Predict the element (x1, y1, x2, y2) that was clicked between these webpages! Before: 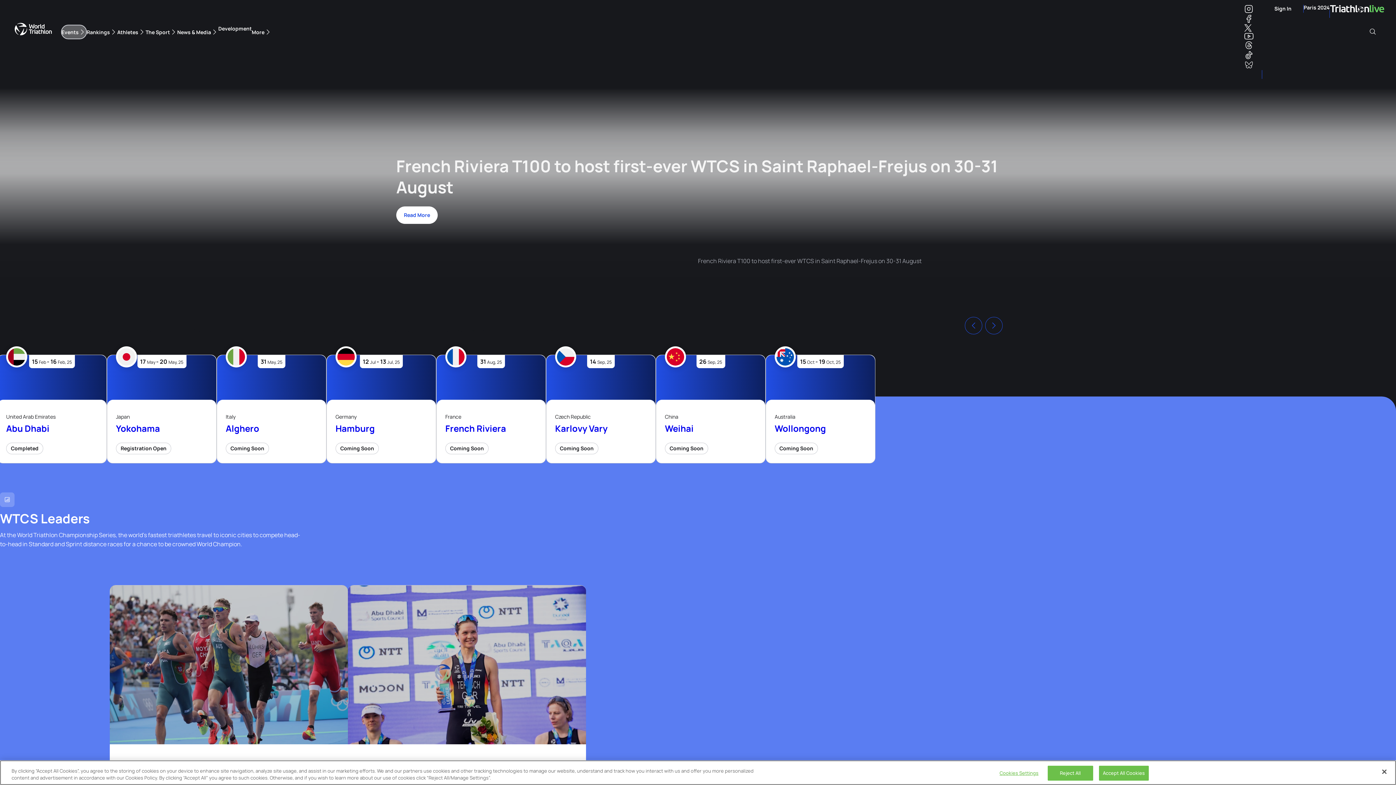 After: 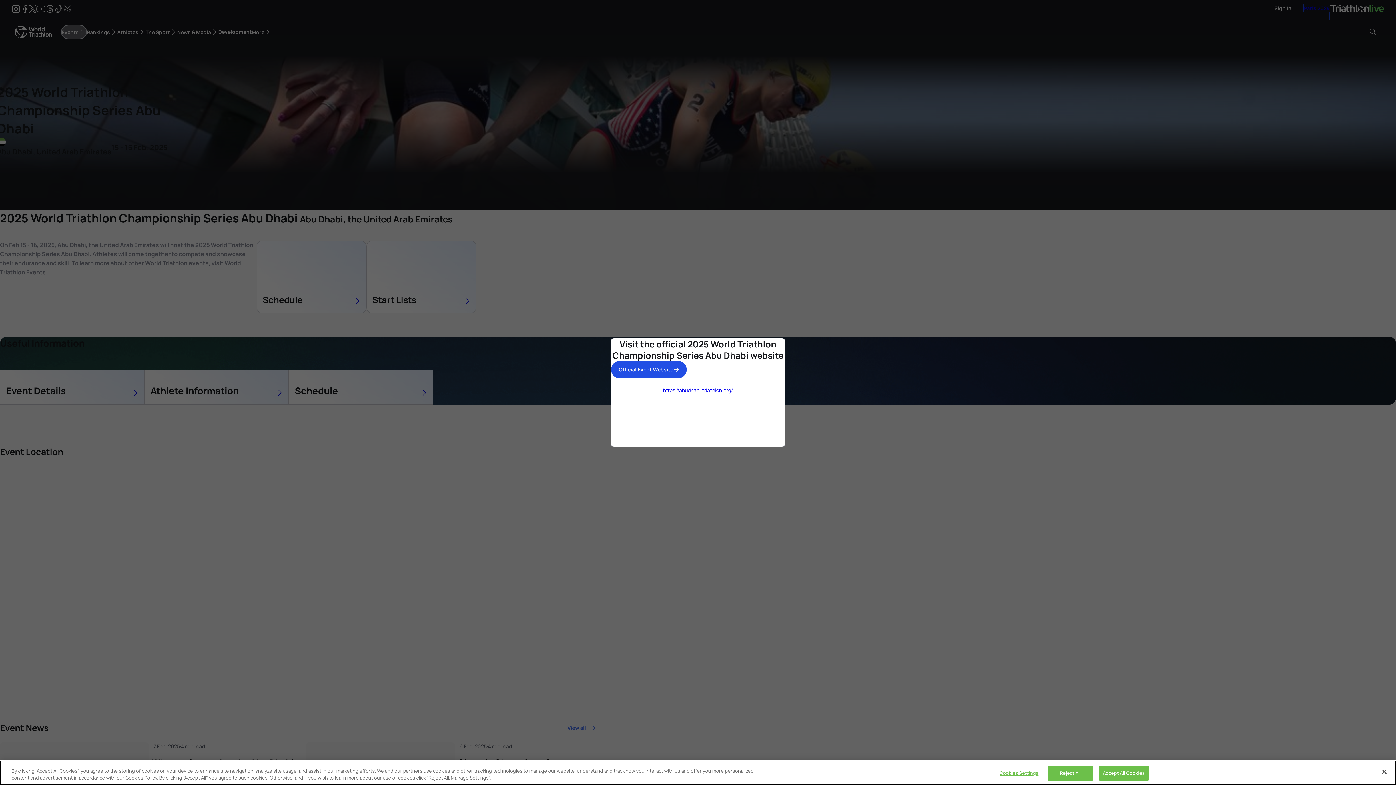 Action: bbox: (6, 442, 43, 454) label: Completed